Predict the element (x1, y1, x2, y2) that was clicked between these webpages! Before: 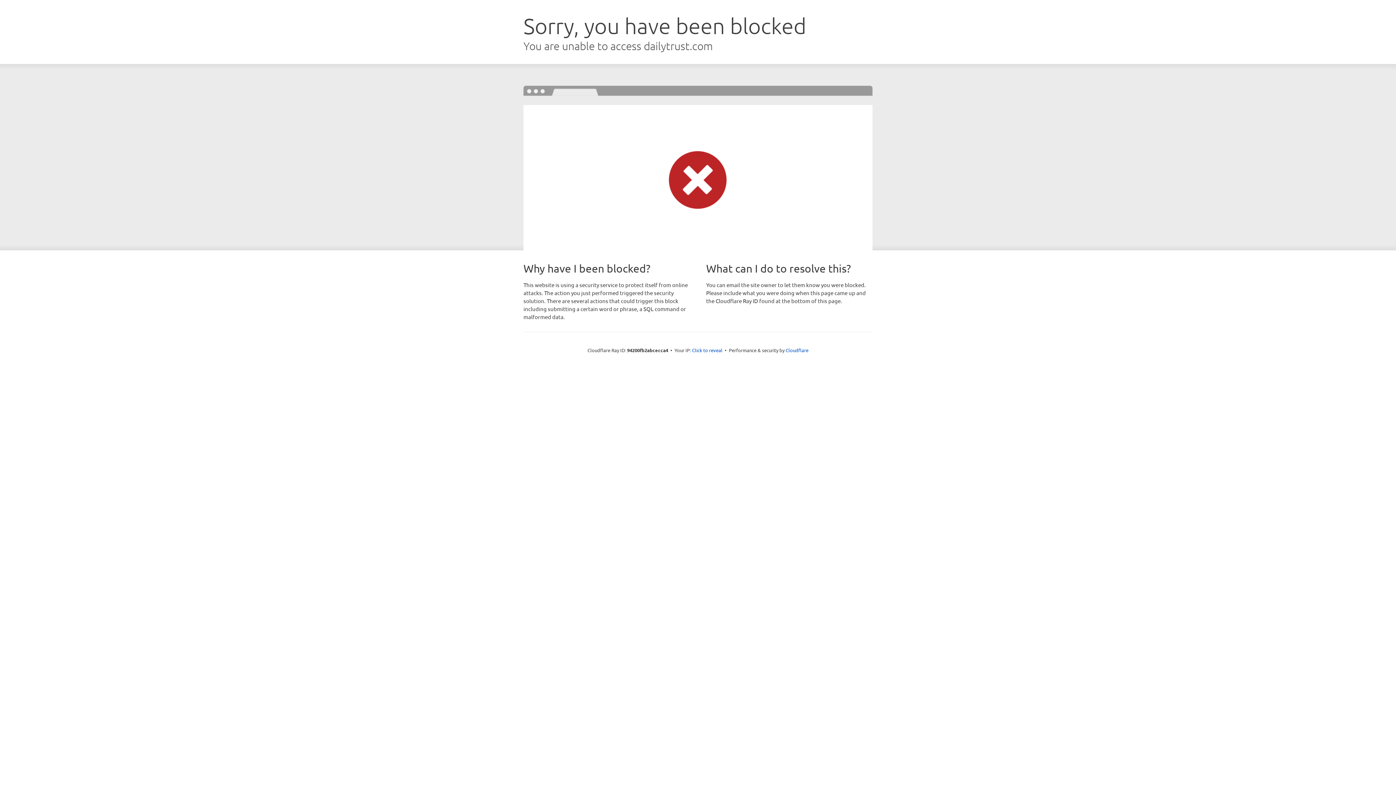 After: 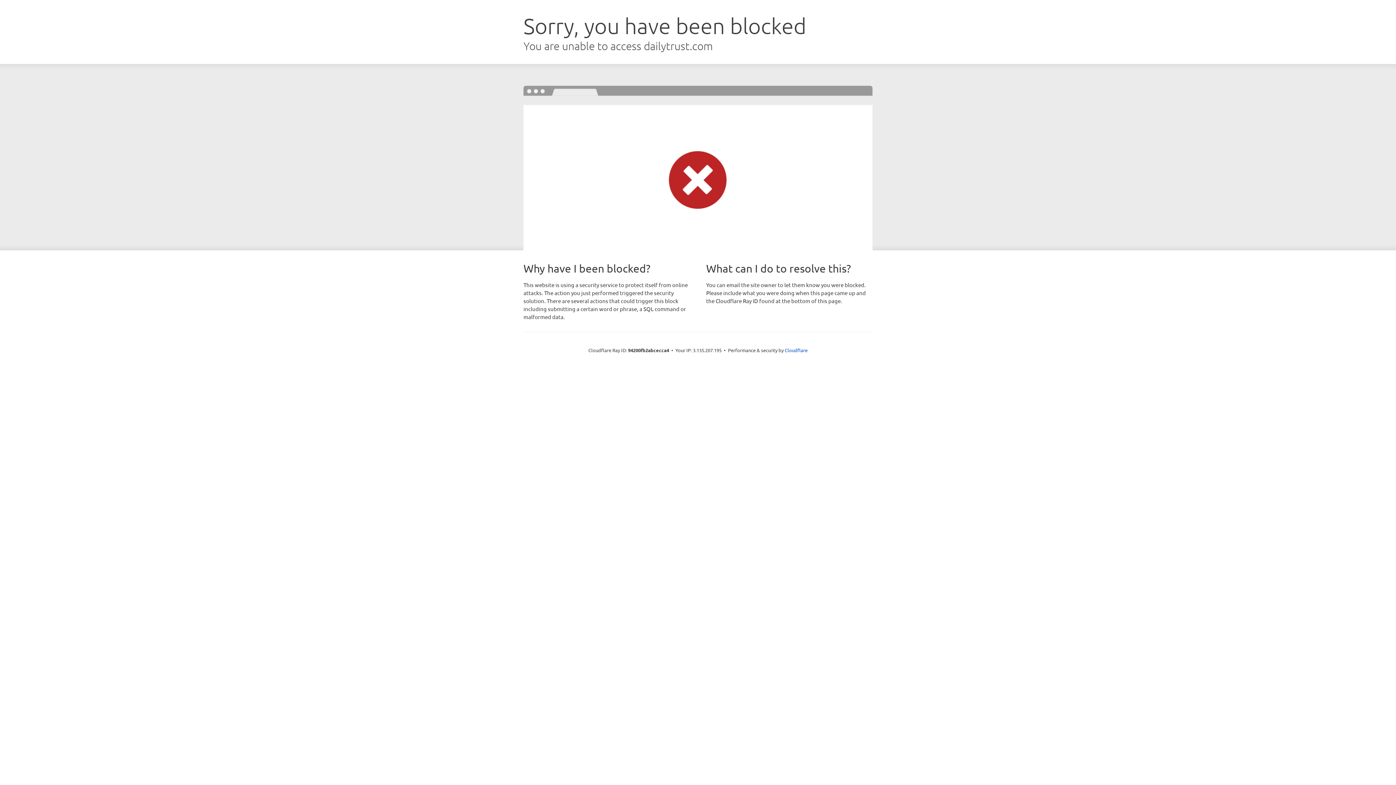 Action: label: Click to reveal bbox: (692, 346, 722, 353)